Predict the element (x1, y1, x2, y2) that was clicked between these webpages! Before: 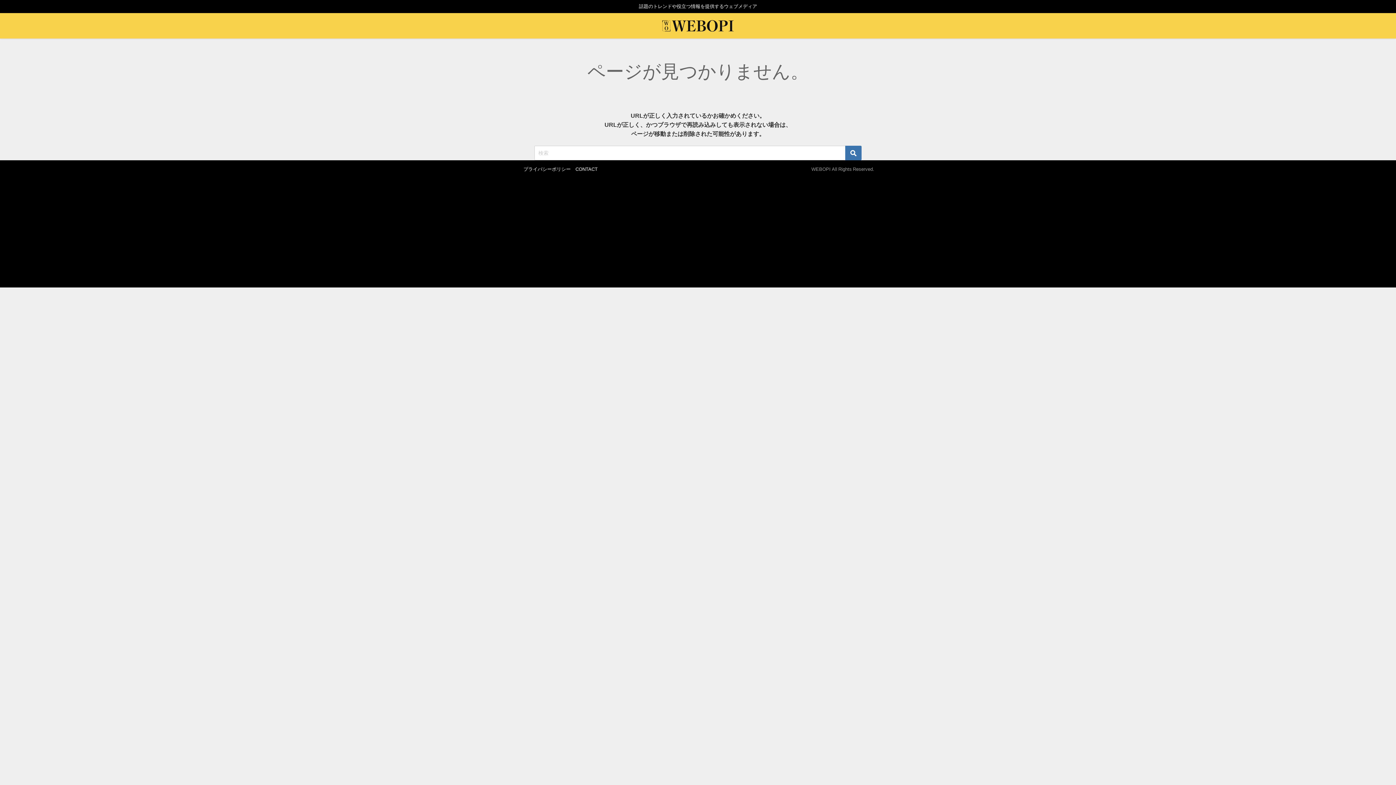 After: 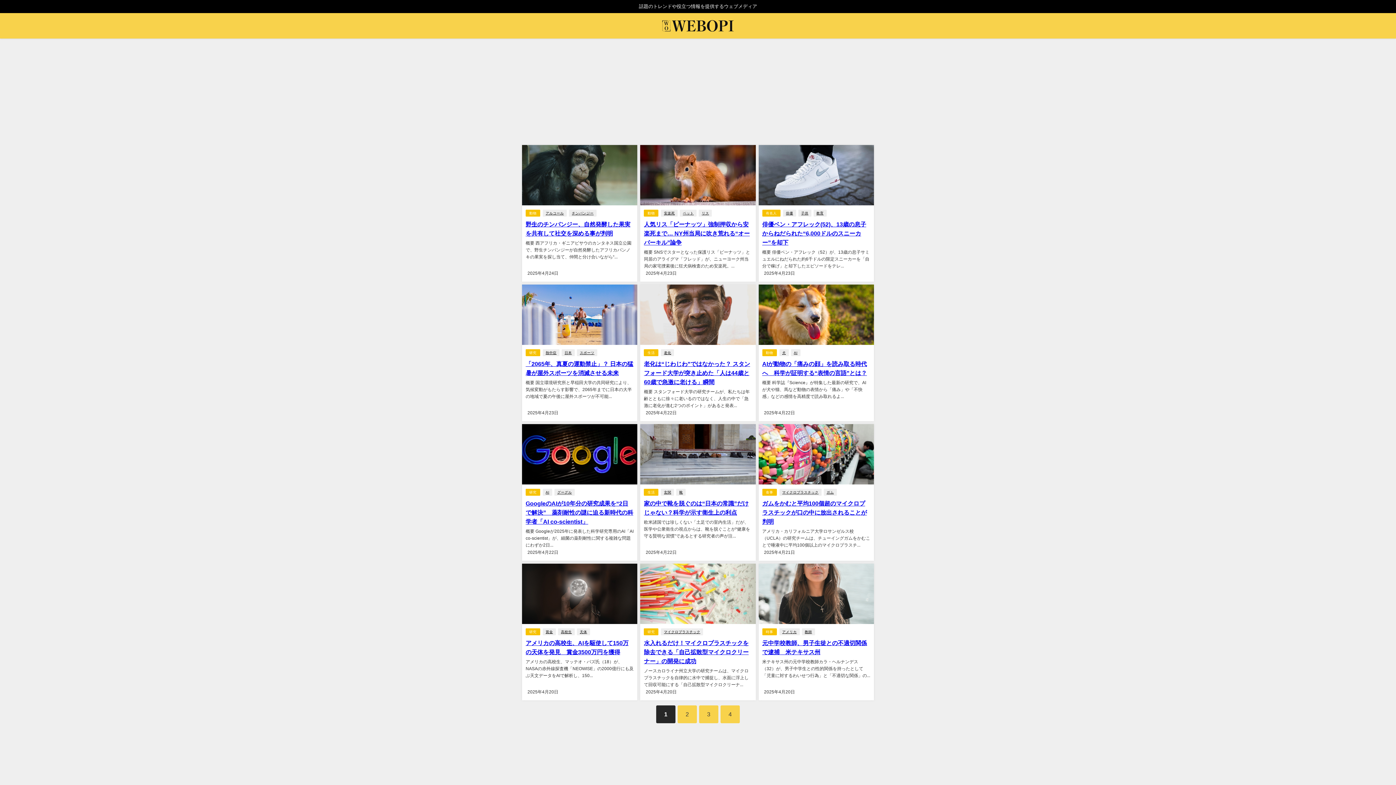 Action: bbox: (660, 13, 735, 38)